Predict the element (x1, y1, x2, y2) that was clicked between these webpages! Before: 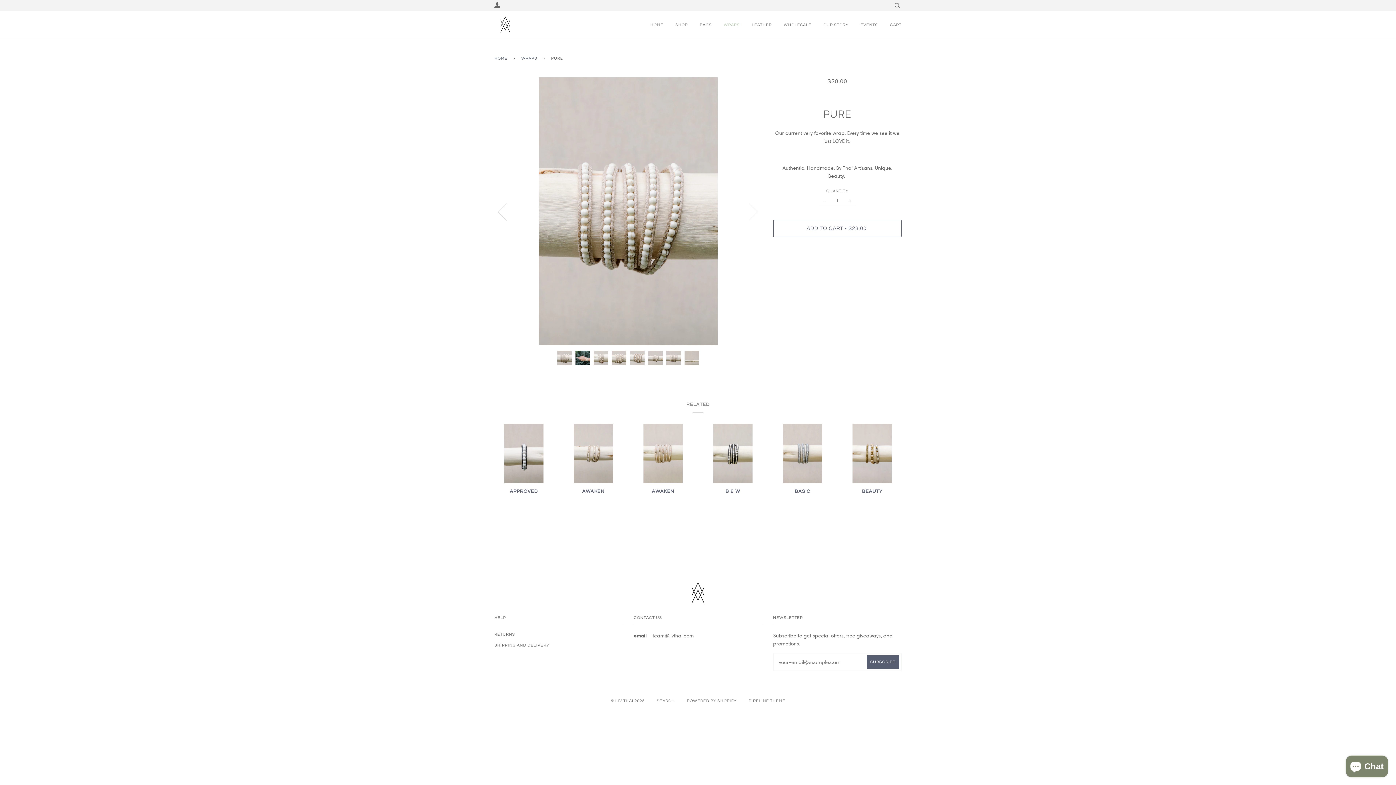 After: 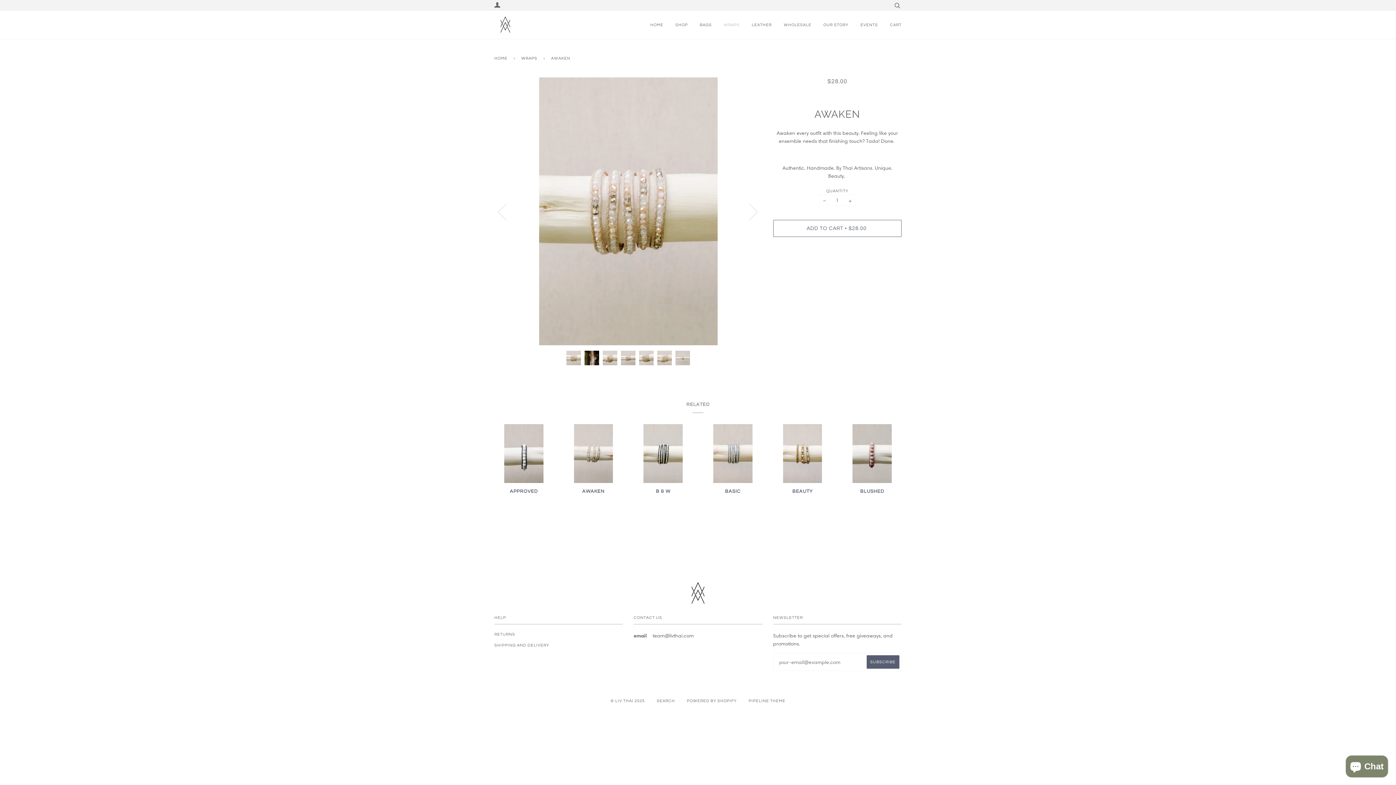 Action: bbox: (633, 488, 692, 506) label: AWAKEN

$28.00